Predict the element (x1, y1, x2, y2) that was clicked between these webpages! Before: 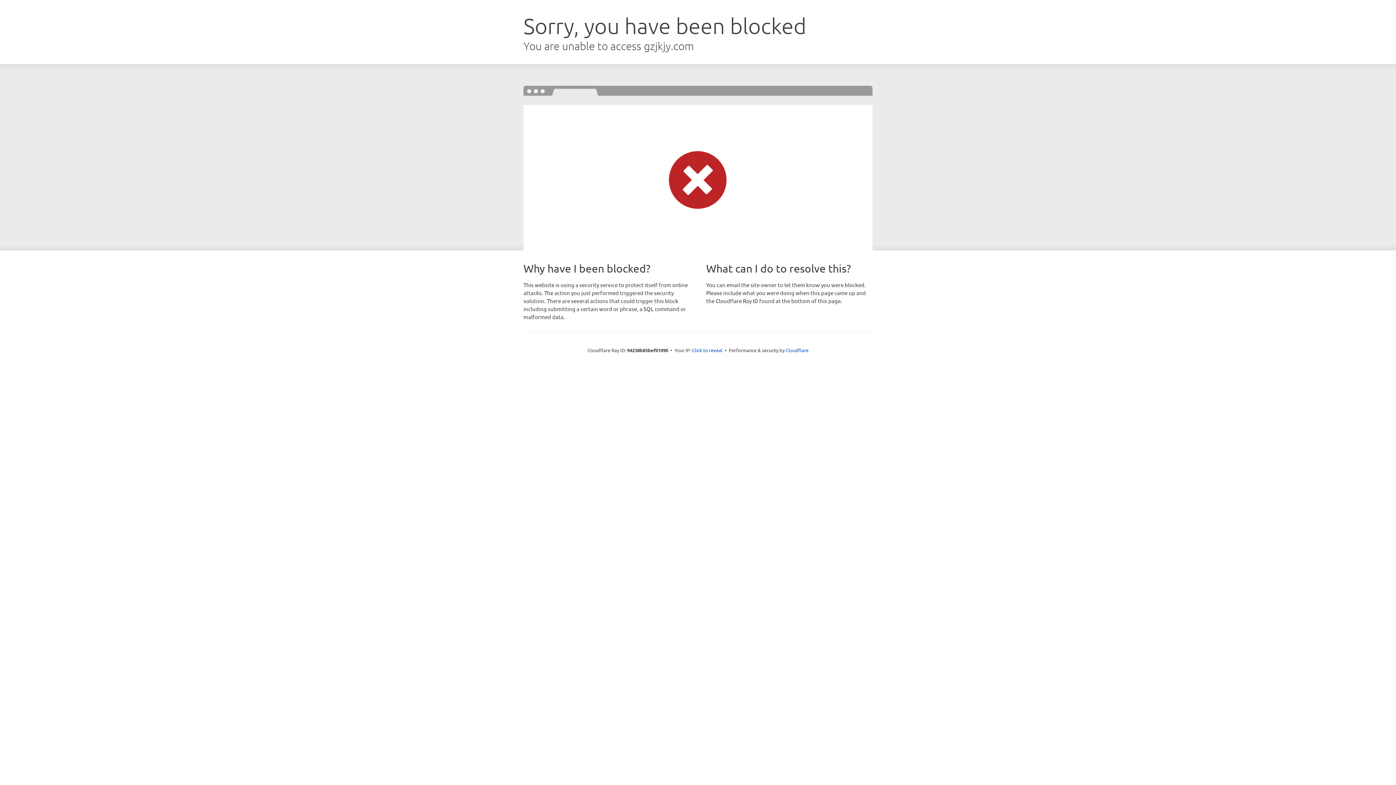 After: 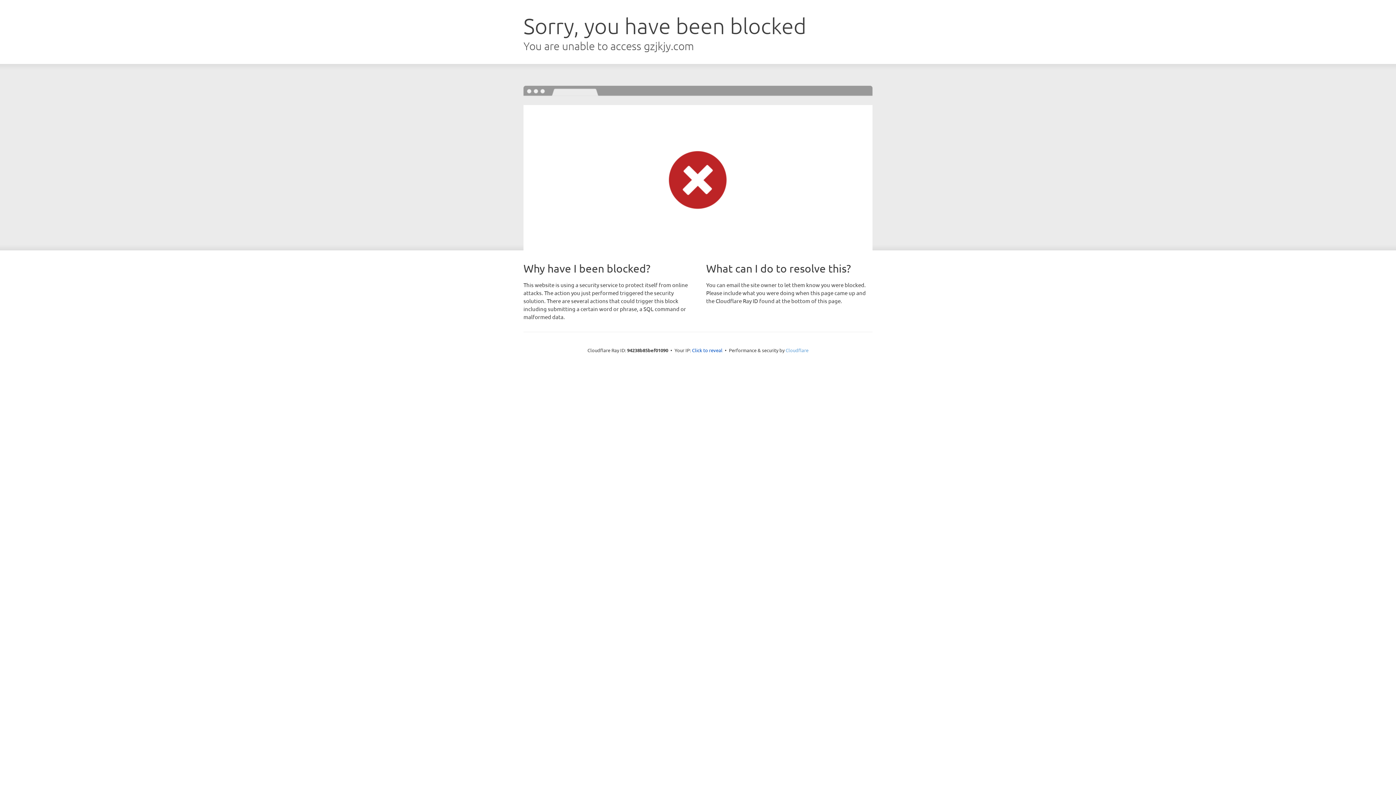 Action: bbox: (785, 347, 808, 353) label: Cloudflare